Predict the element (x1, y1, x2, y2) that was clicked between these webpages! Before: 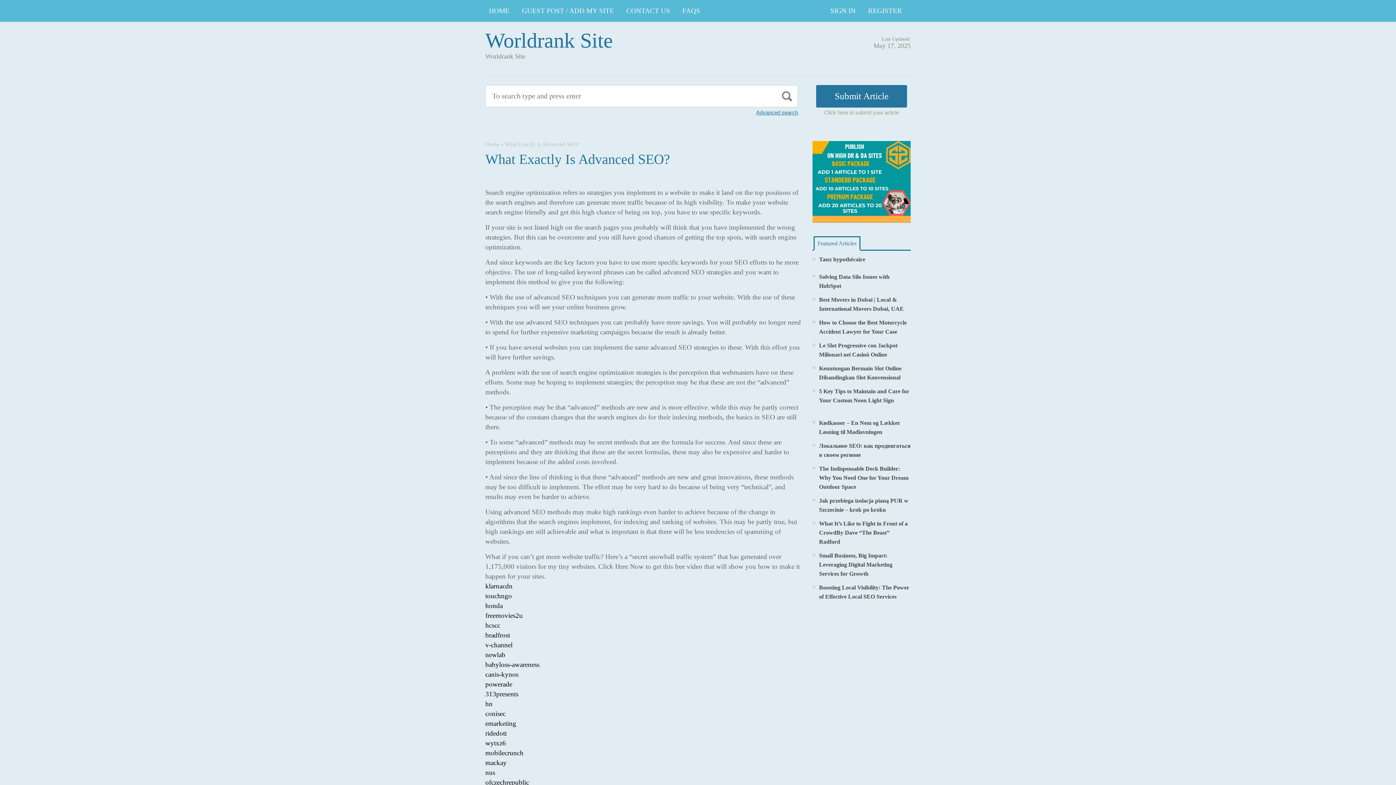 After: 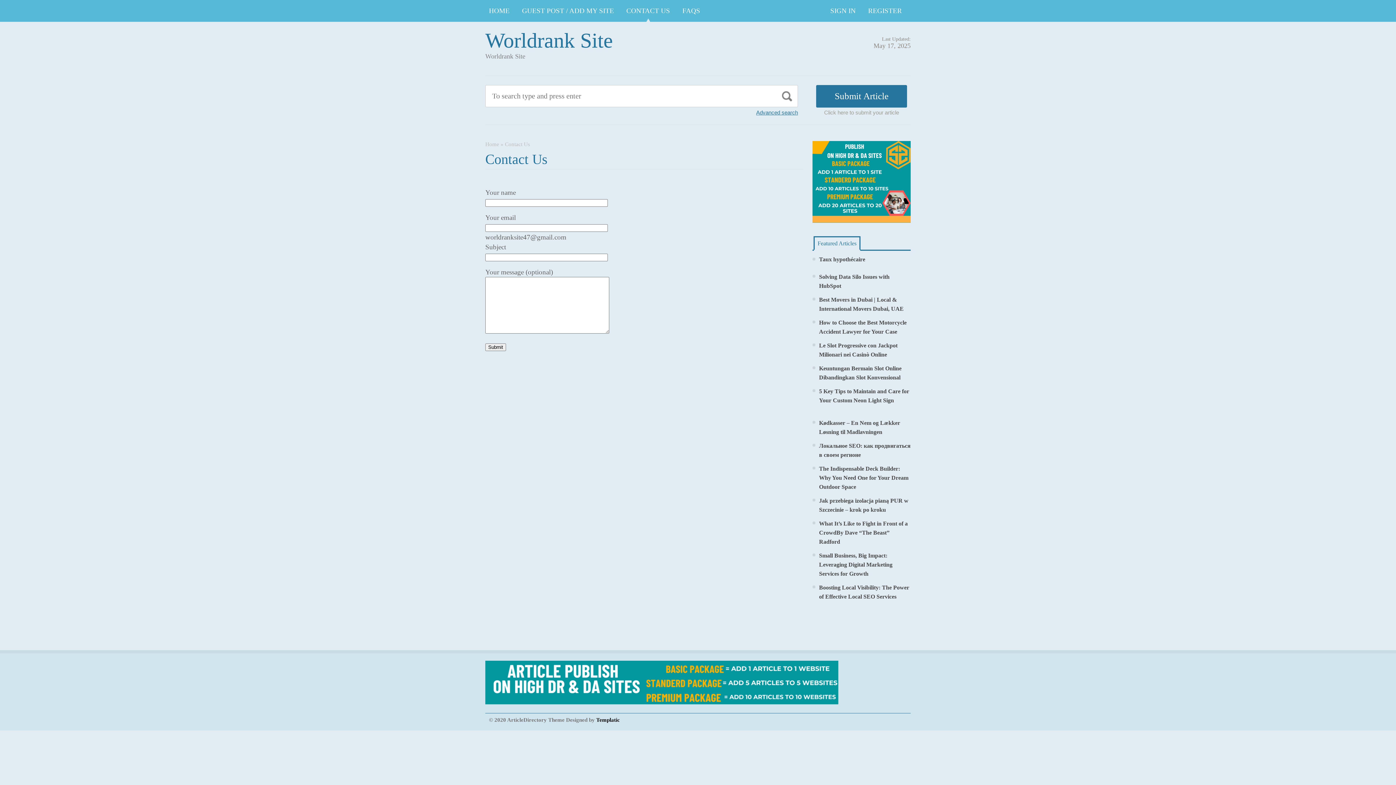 Action: label: CONTACT US bbox: (622, 0, 673, 21)